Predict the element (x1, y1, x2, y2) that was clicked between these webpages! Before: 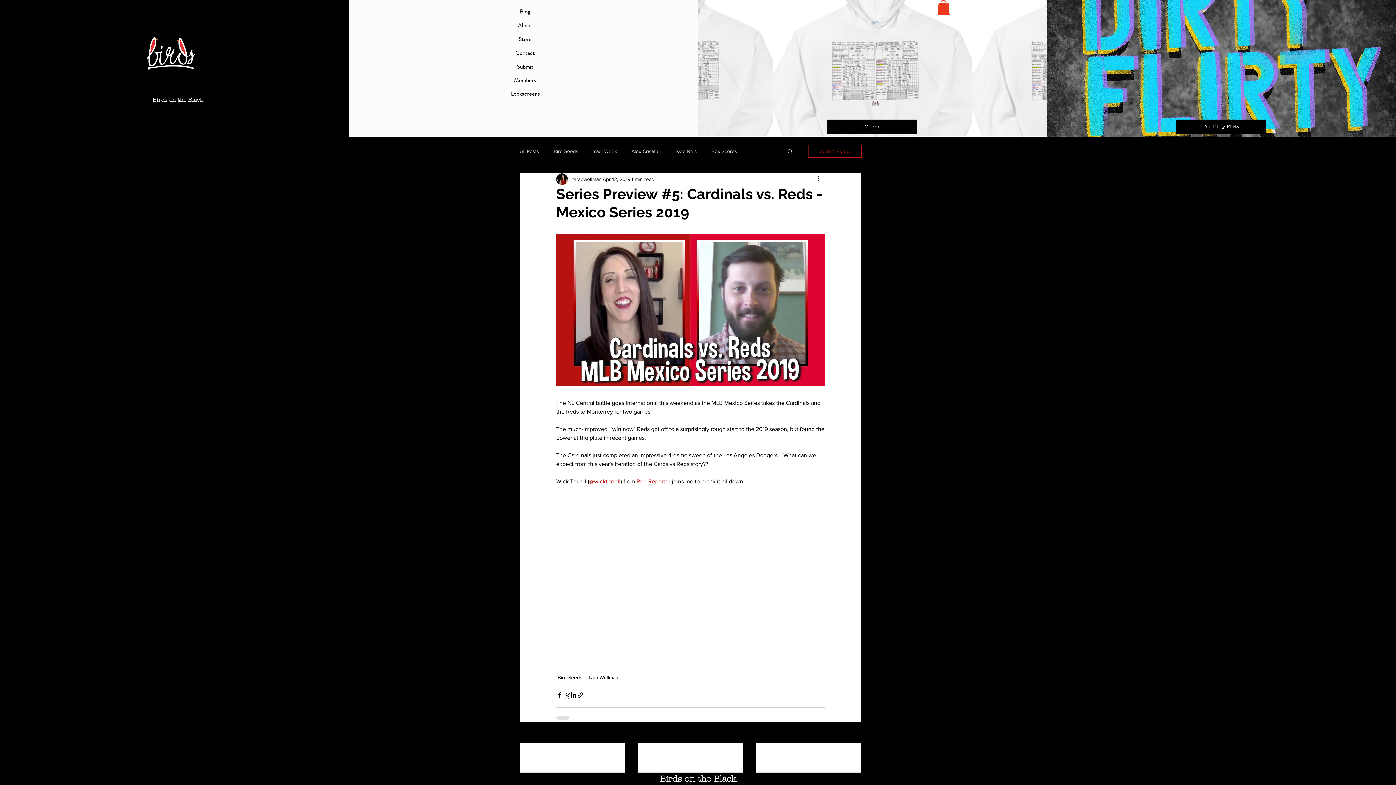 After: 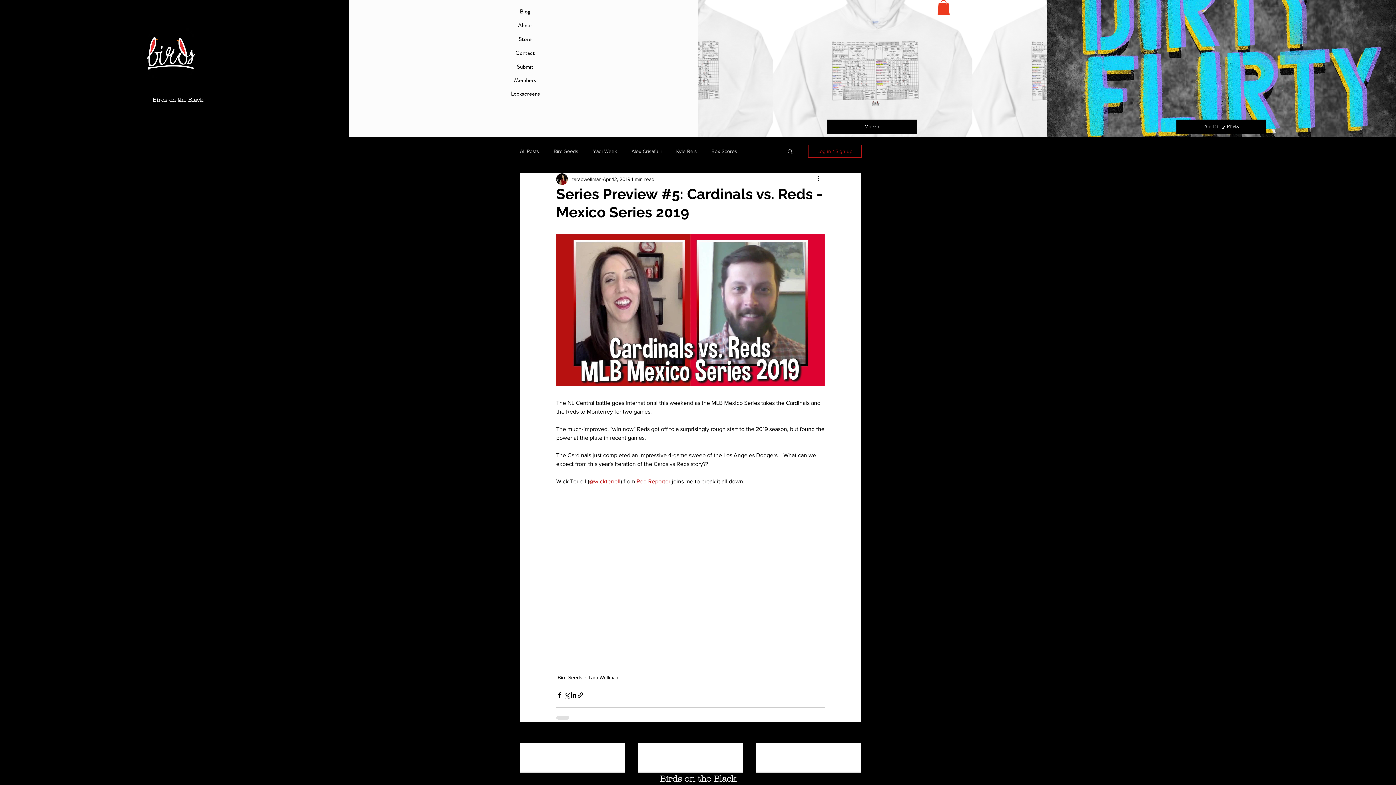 Action: bbox: (808, 144, 861, 157) label: Log in / Sign up